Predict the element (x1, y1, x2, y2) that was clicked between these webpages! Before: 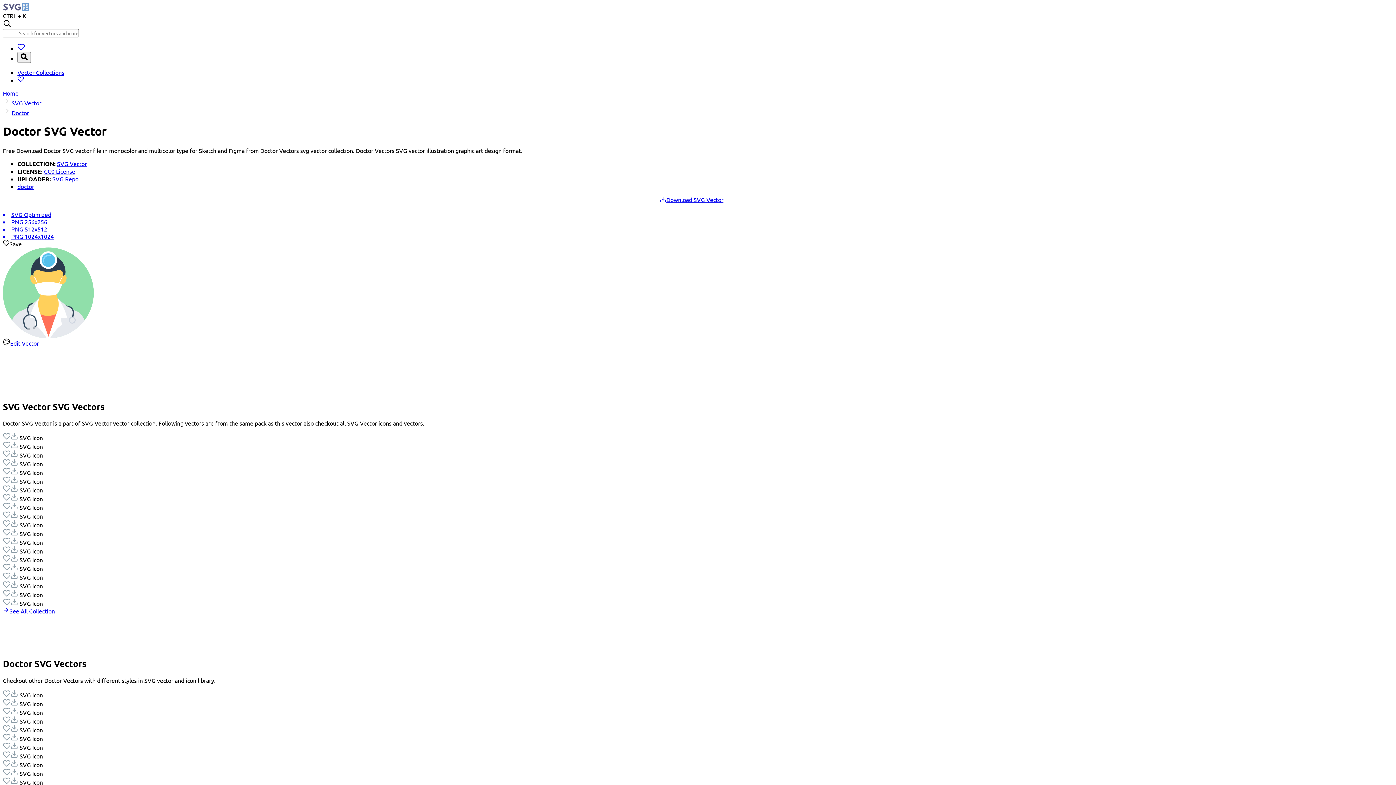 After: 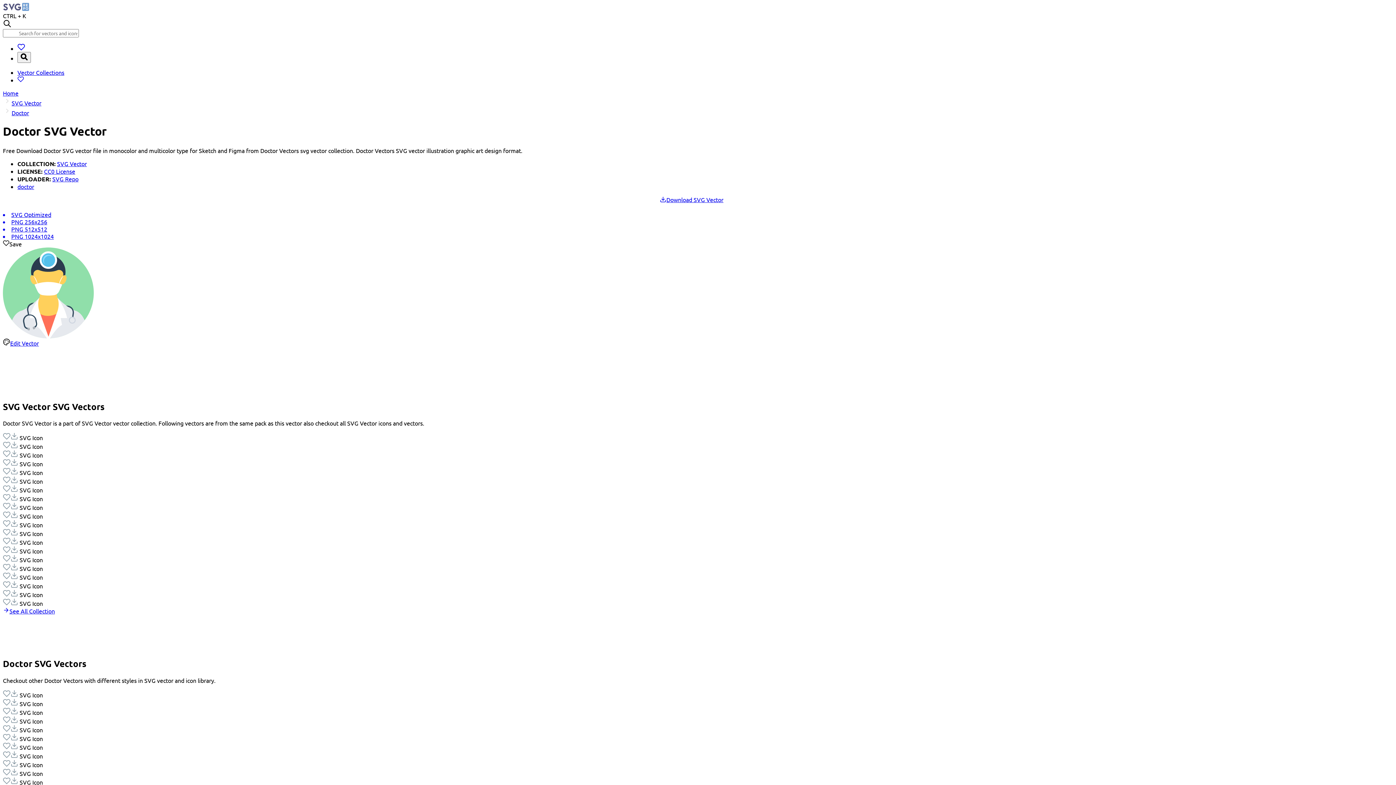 Action: bbox: (66, 638, 108, 645) label: Share on Twitter.